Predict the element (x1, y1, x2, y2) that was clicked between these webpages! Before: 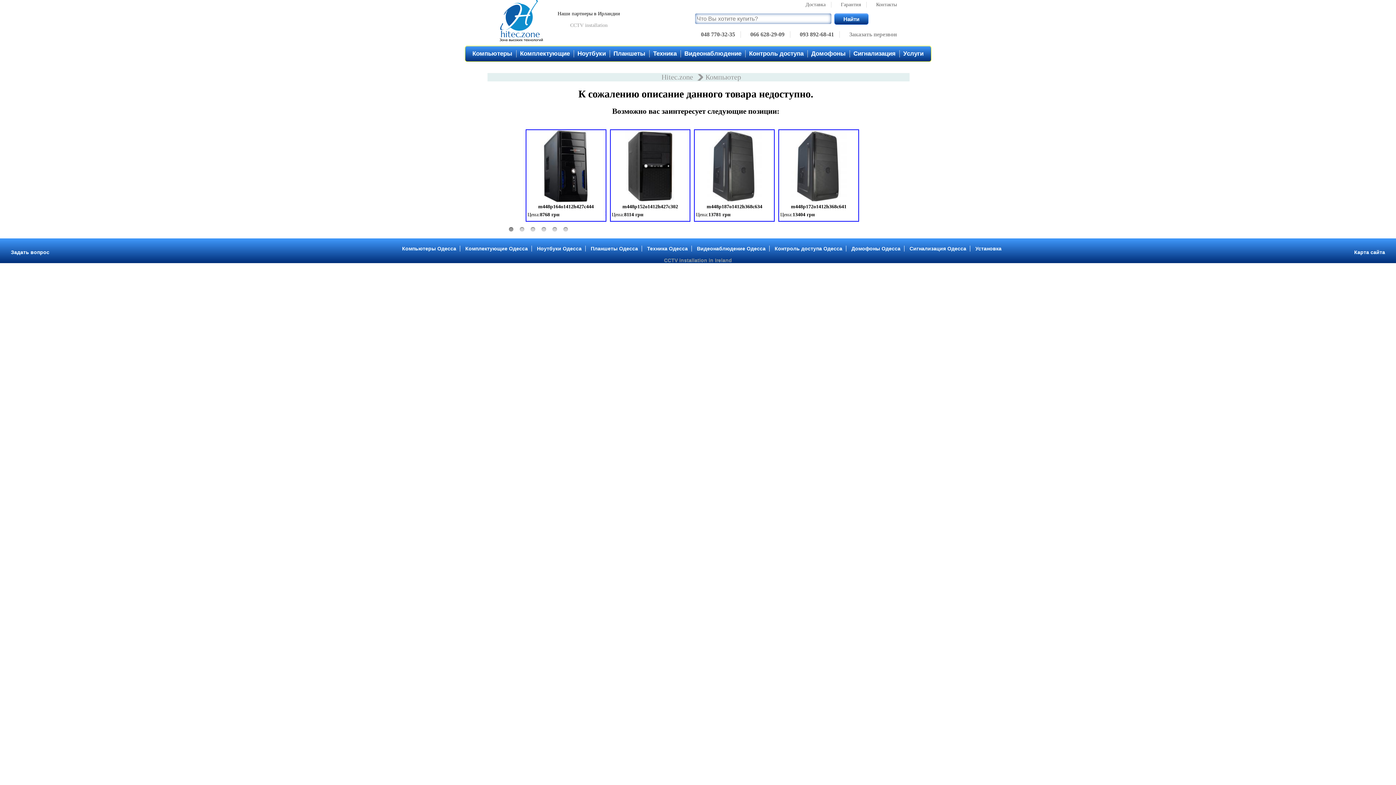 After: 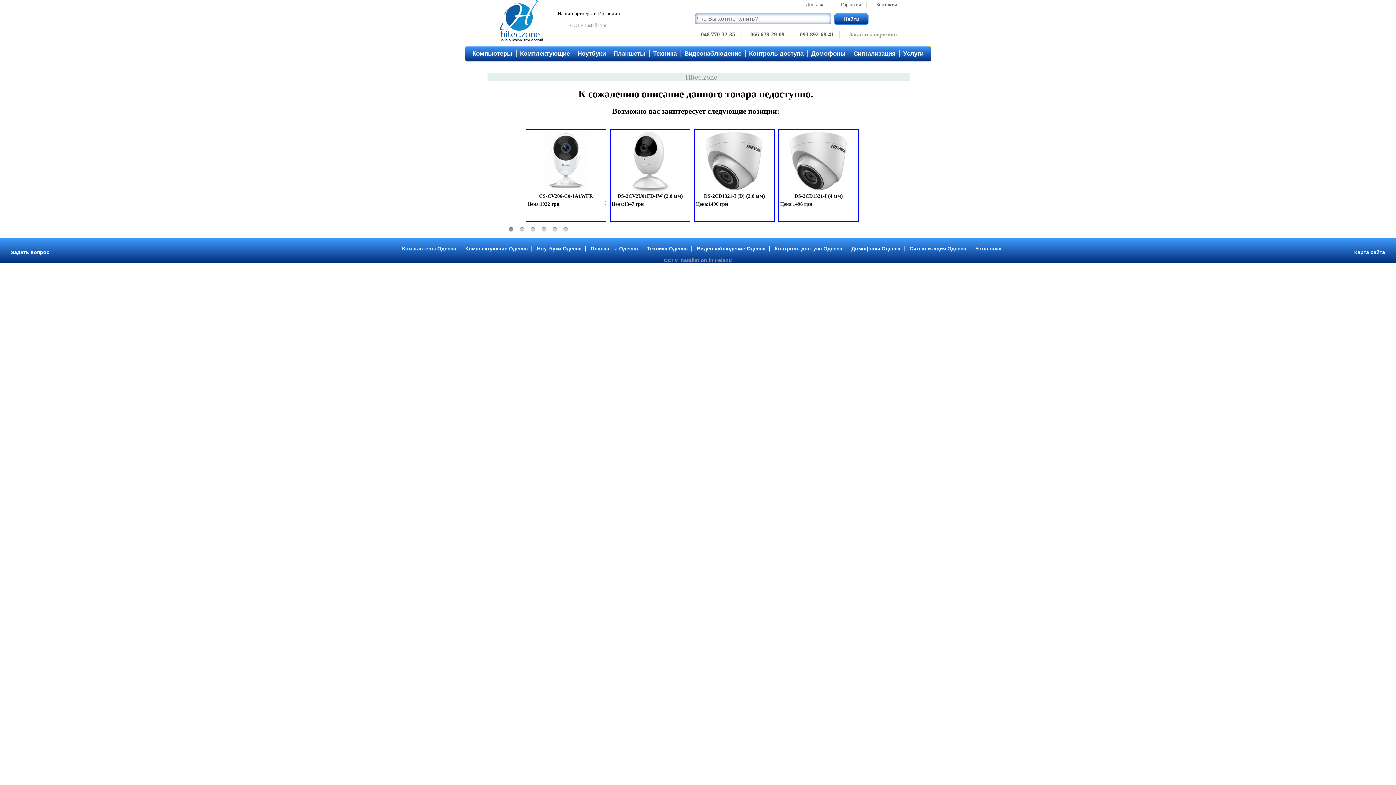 Action: label: m448p152o1412h427c302 bbox: (622, 204, 678, 209)